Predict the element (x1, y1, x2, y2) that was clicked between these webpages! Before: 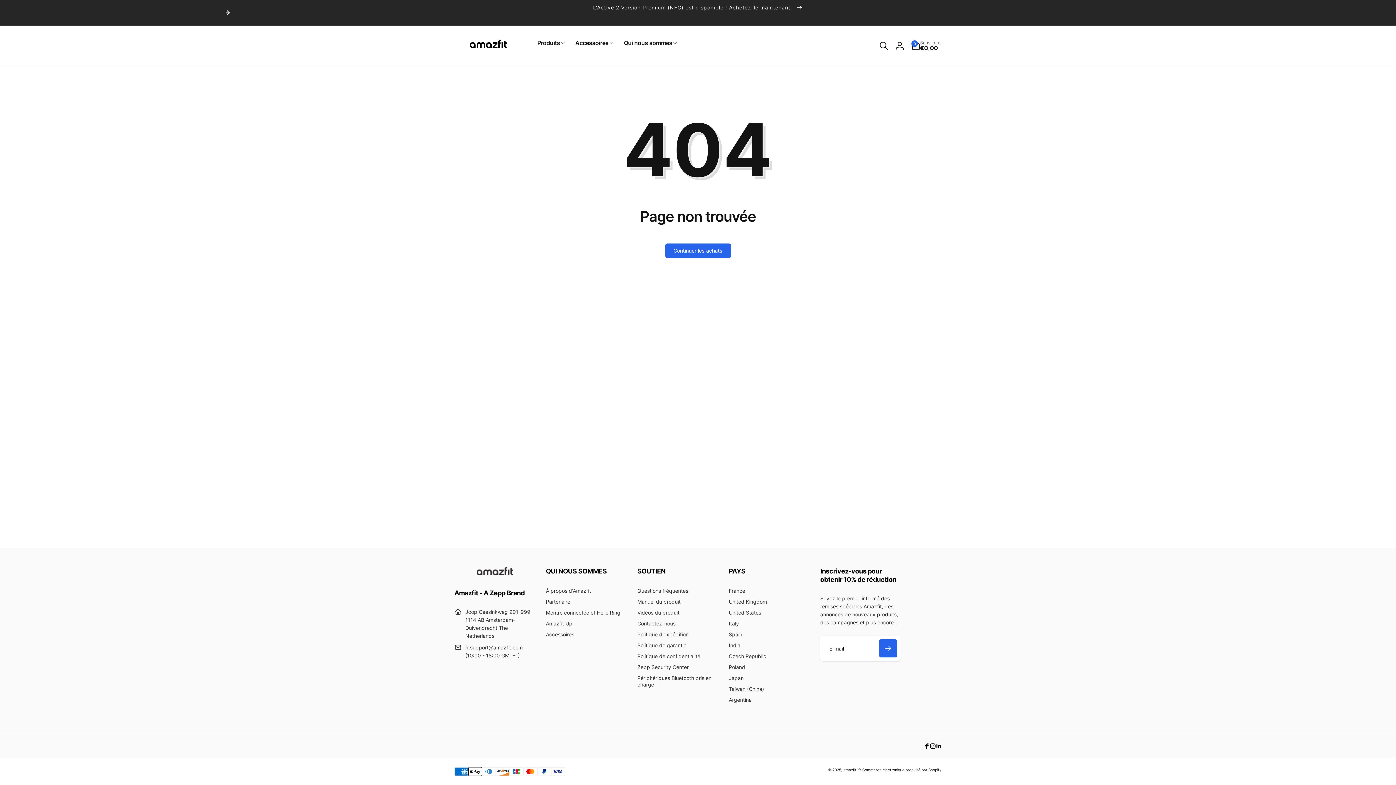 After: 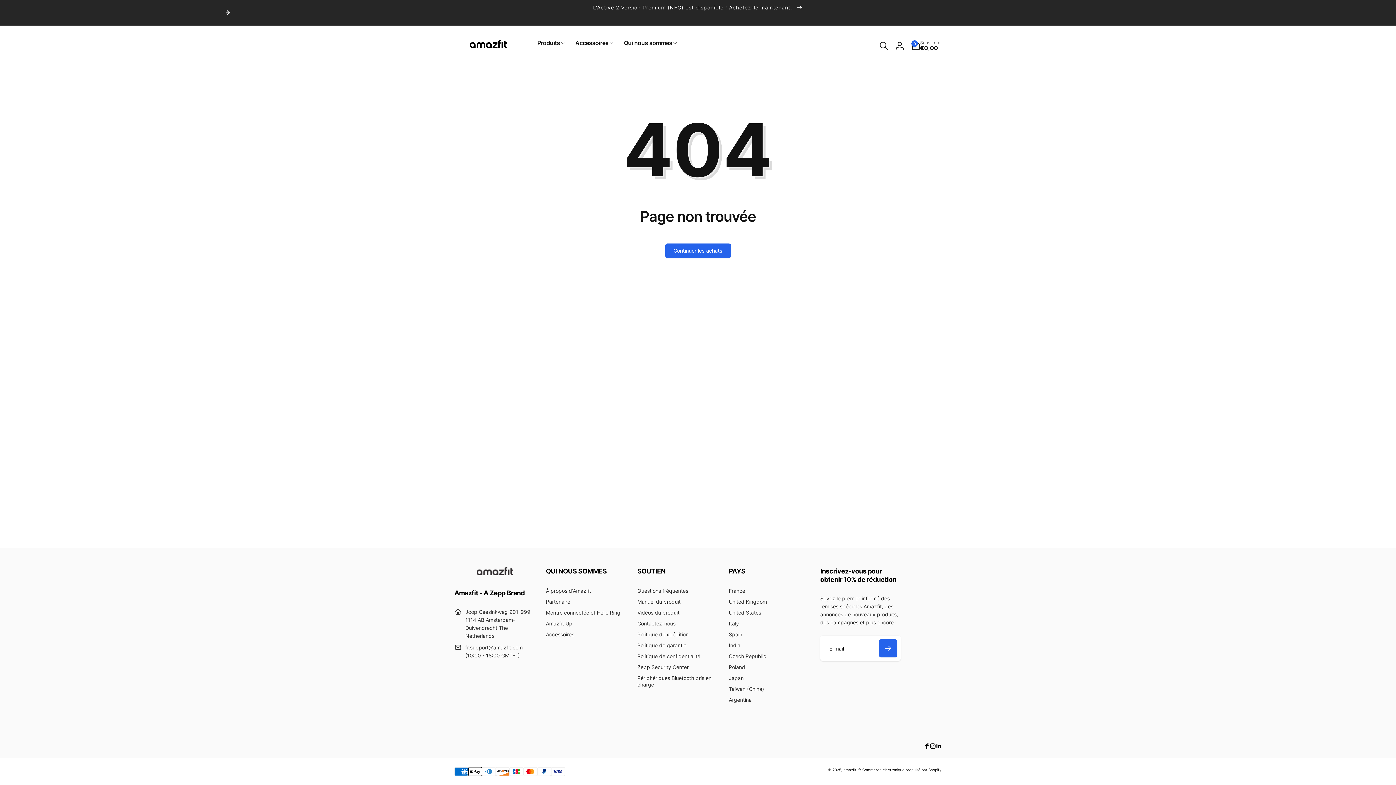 Action: bbox: (546, 567, 626, 575) label: QUI NOUS SOMMES